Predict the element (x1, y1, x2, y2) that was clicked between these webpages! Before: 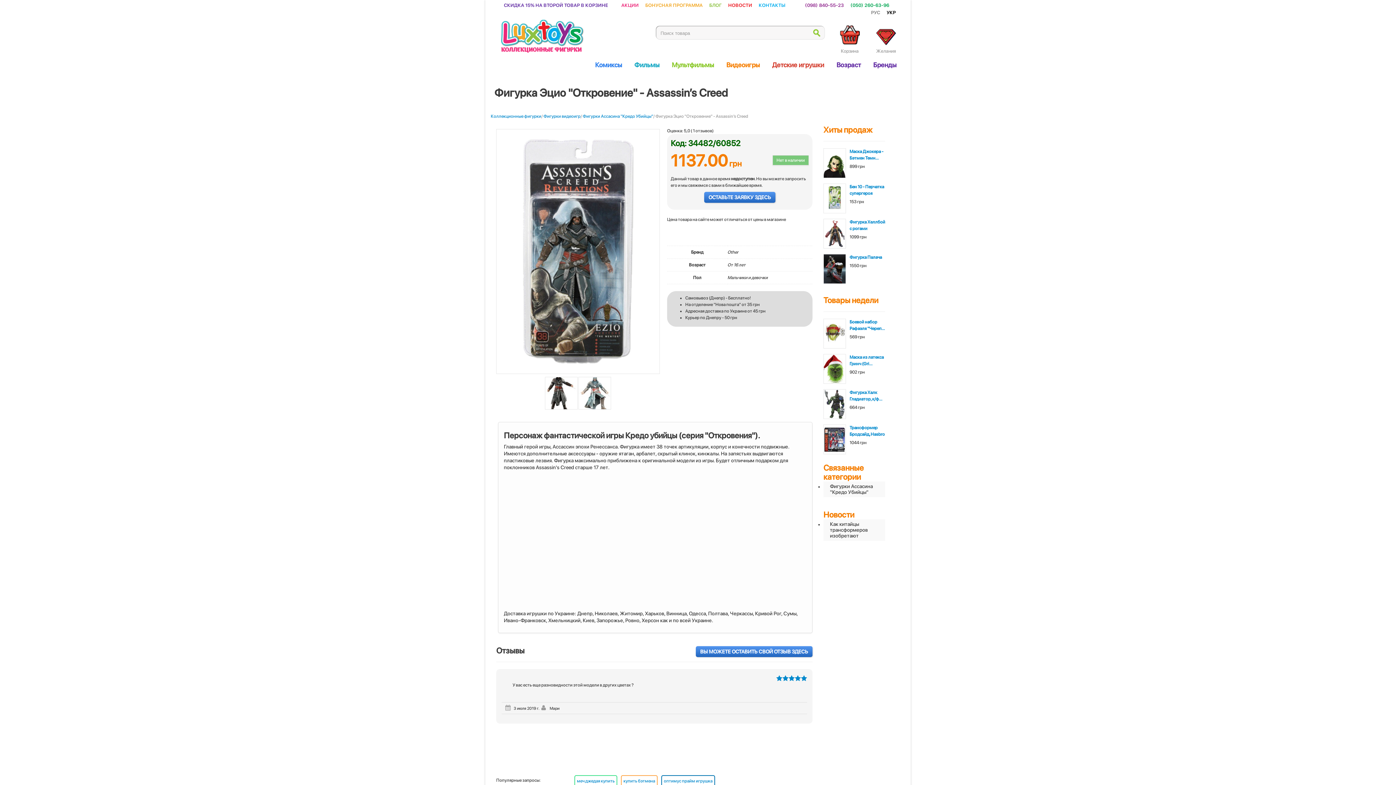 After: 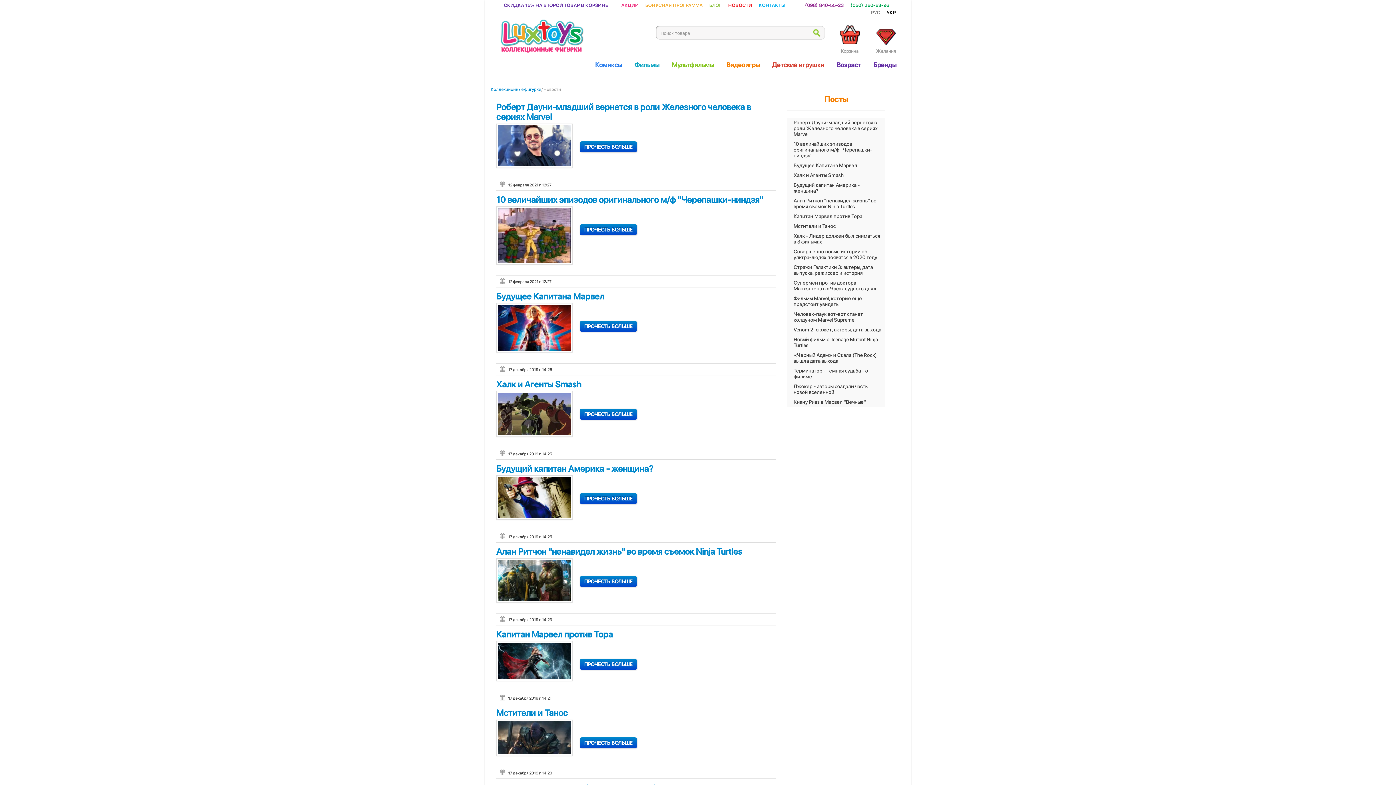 Action: label: Новости bbox: (728, 1, 752, 8)